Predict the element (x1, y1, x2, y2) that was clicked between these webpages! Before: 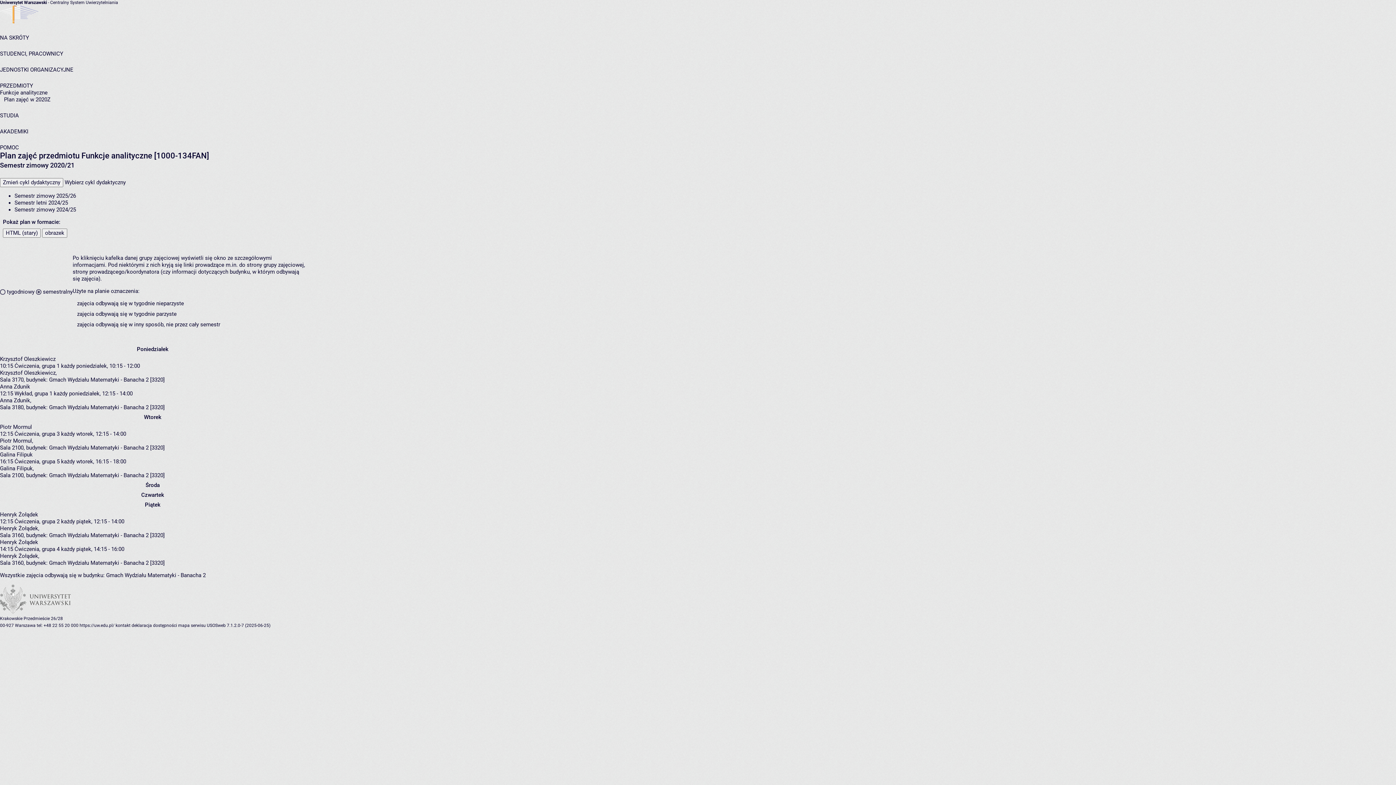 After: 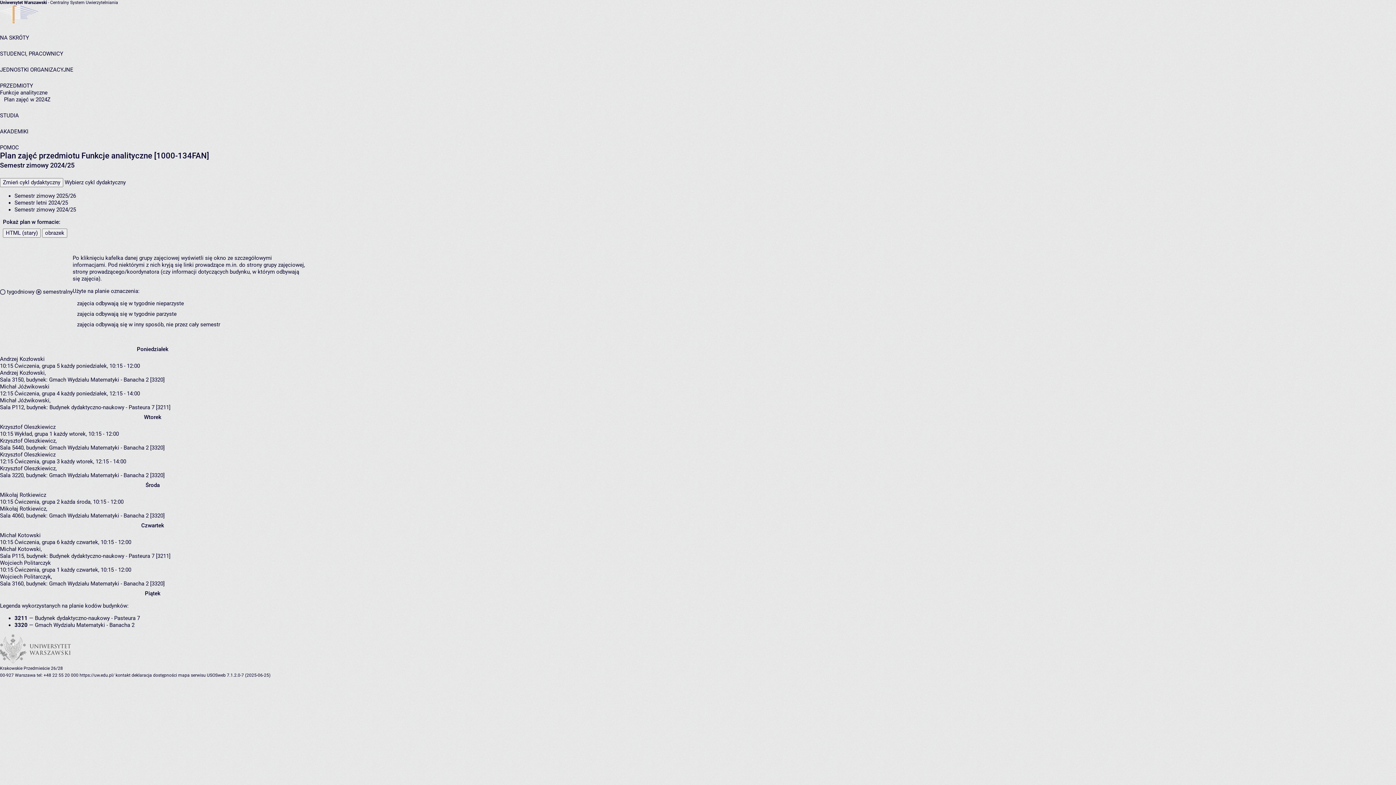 Action: label: Semestr zimowy 2024/25 bbox: (14, 206, 76, 213)